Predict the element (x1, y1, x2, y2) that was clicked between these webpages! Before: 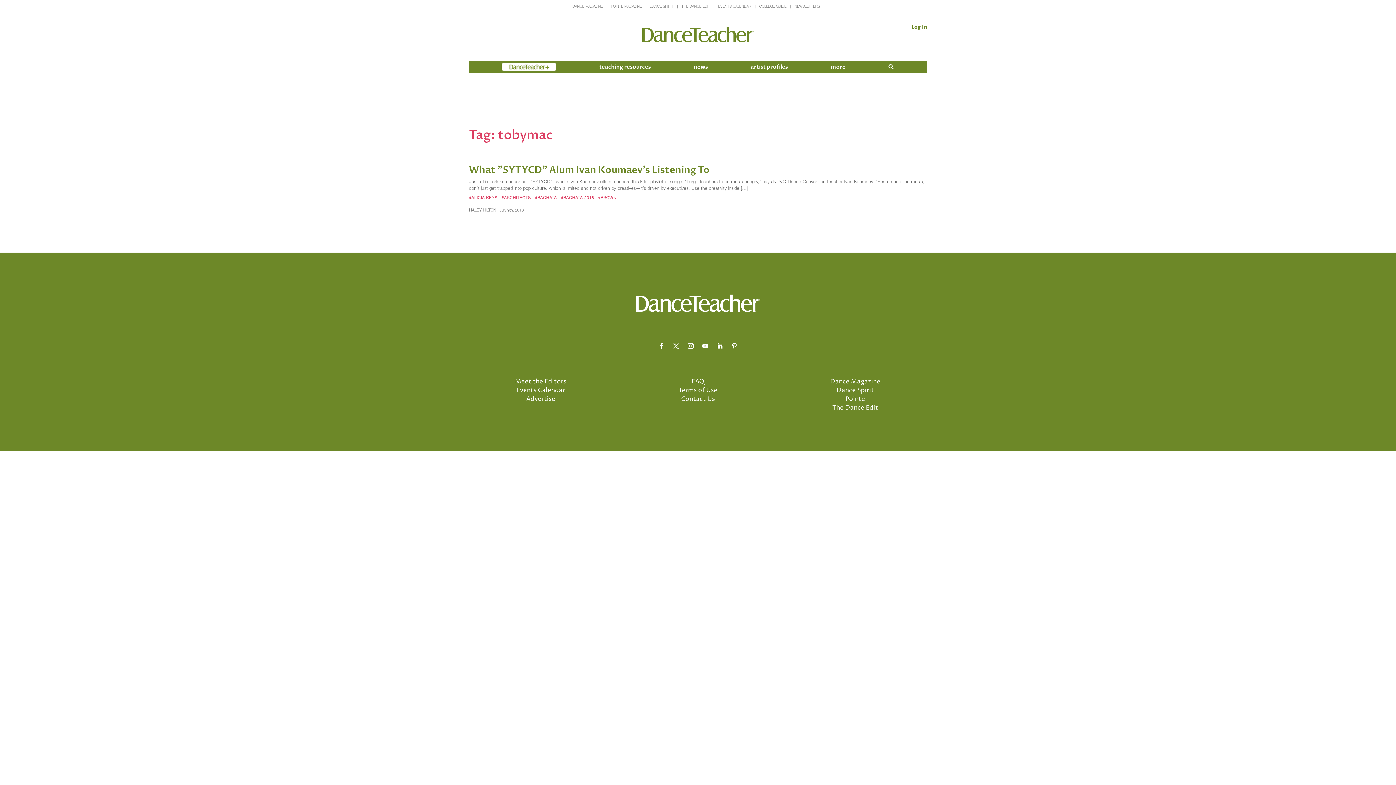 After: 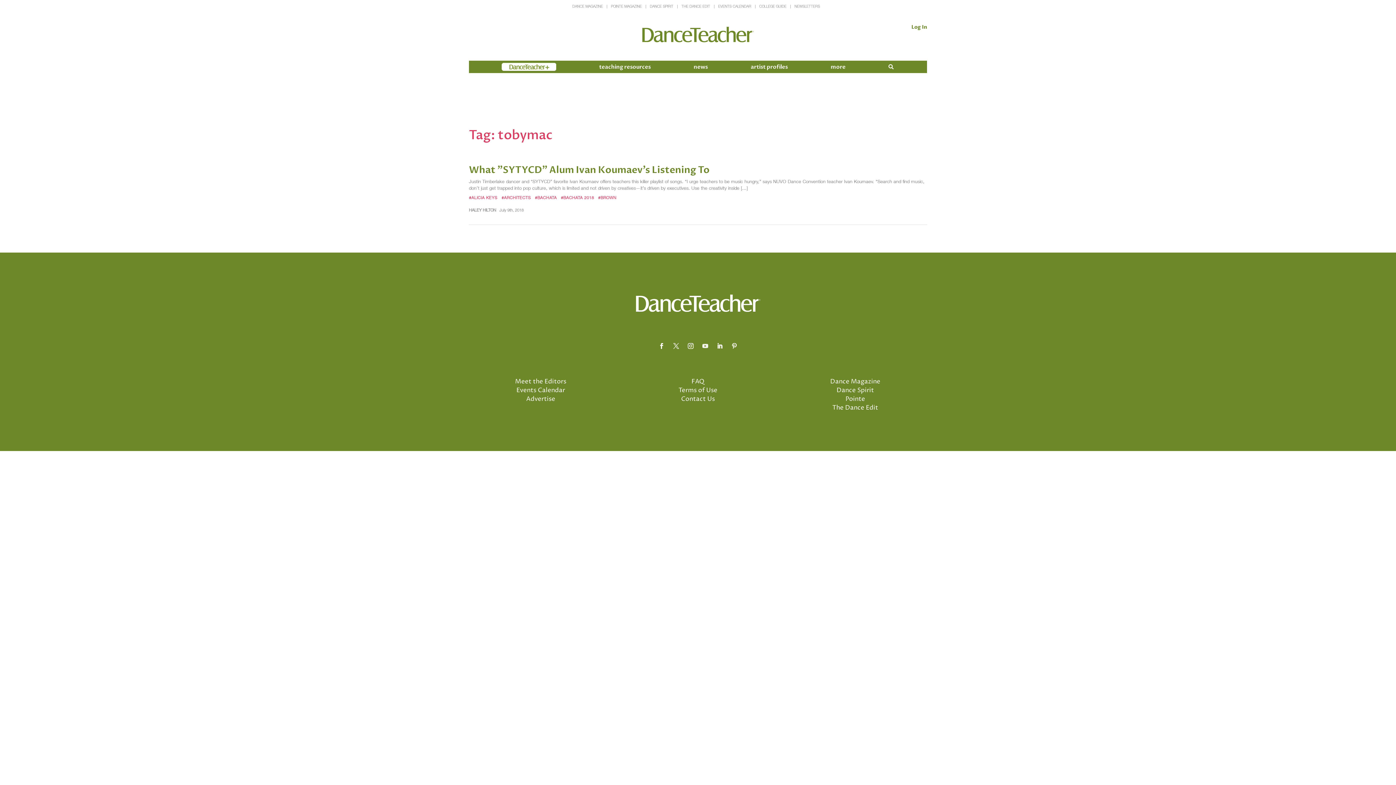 Action: bbox: (699, 340, 711, 351)